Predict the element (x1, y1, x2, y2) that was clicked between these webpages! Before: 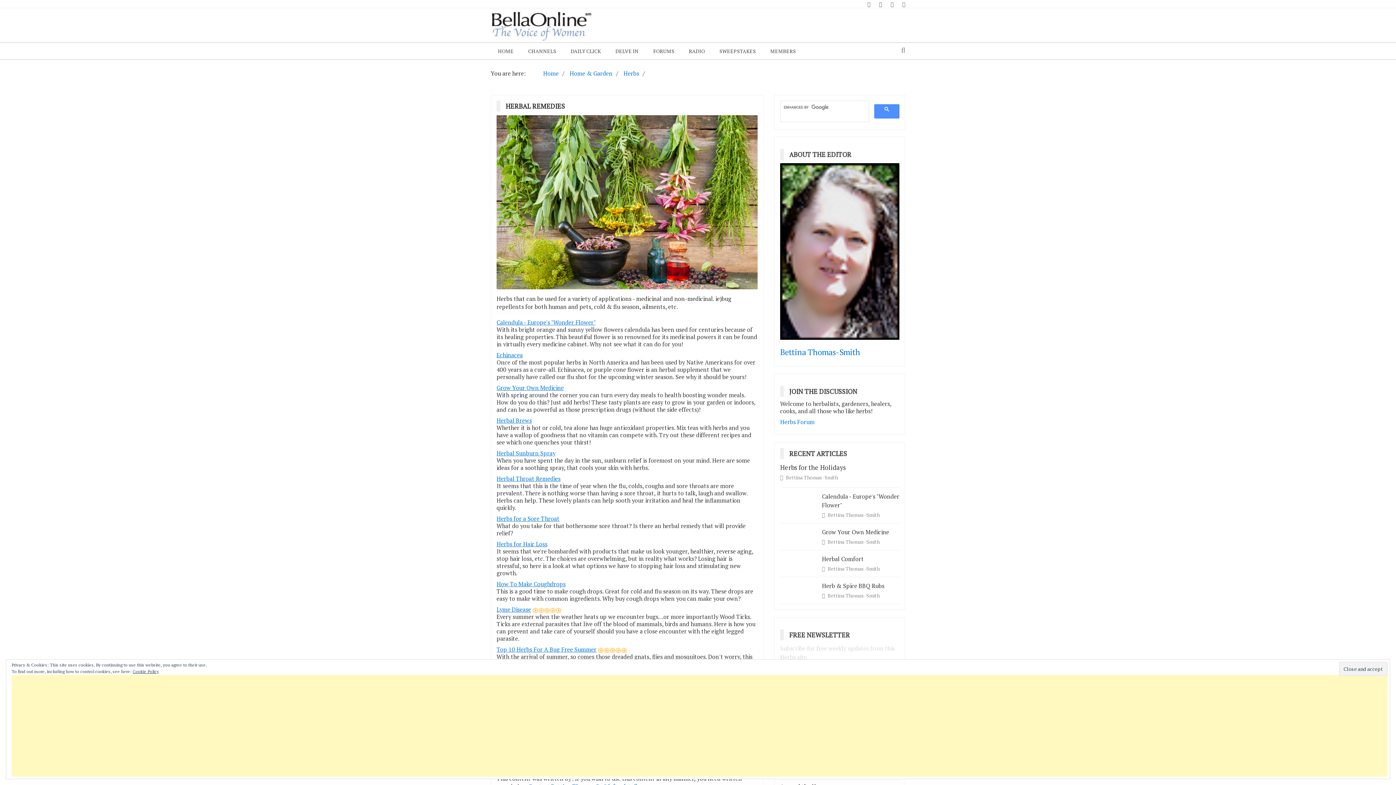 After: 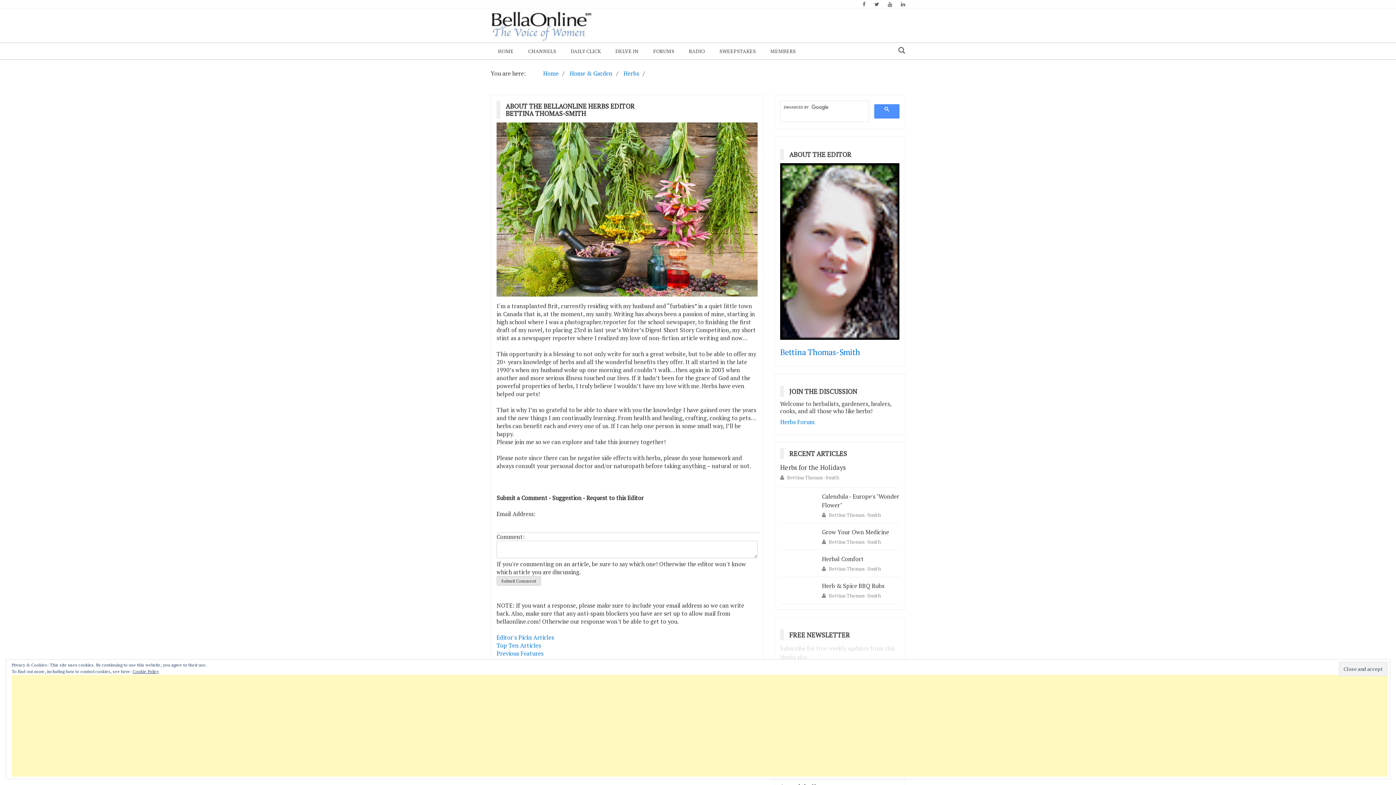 Action: label: Bettina Thomas-Smith bbox: (827, 511, 879, 518)